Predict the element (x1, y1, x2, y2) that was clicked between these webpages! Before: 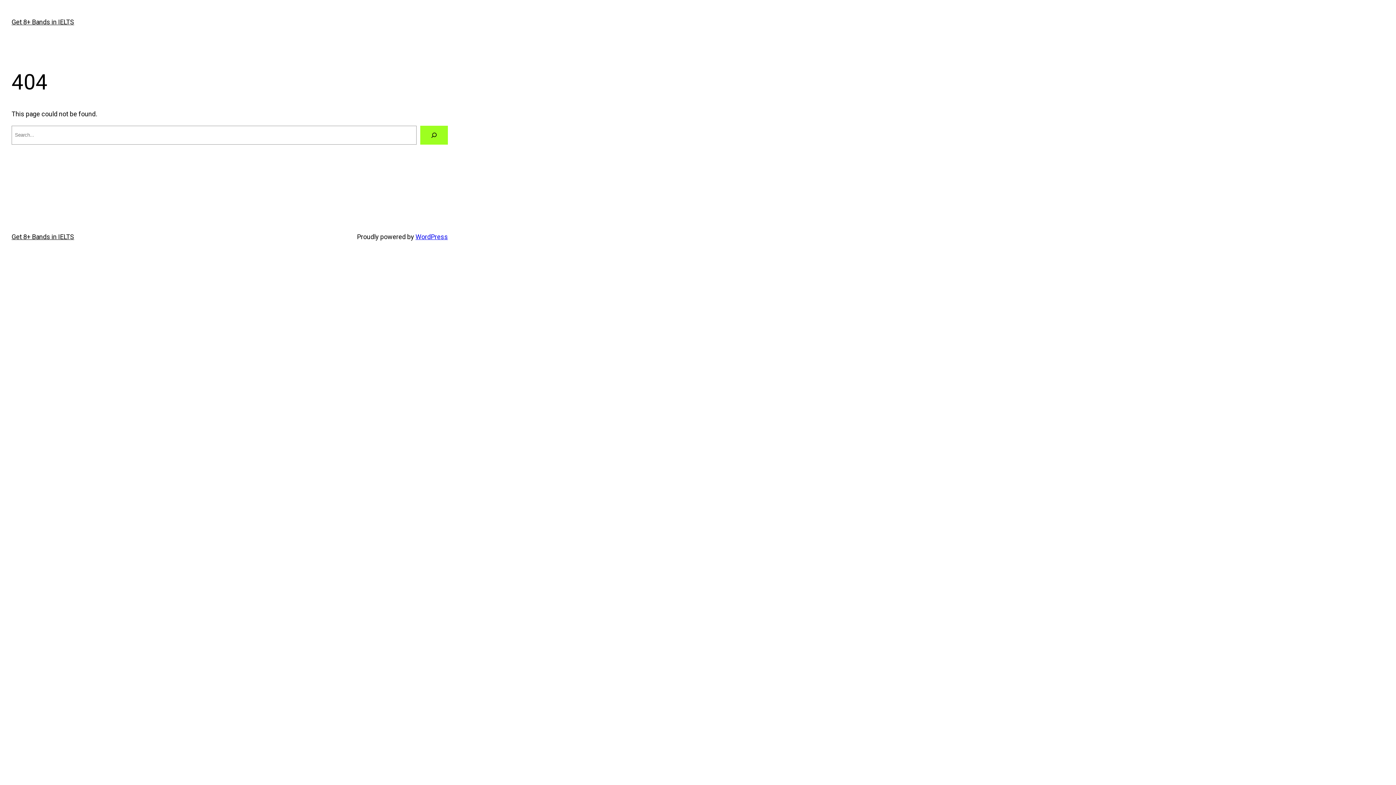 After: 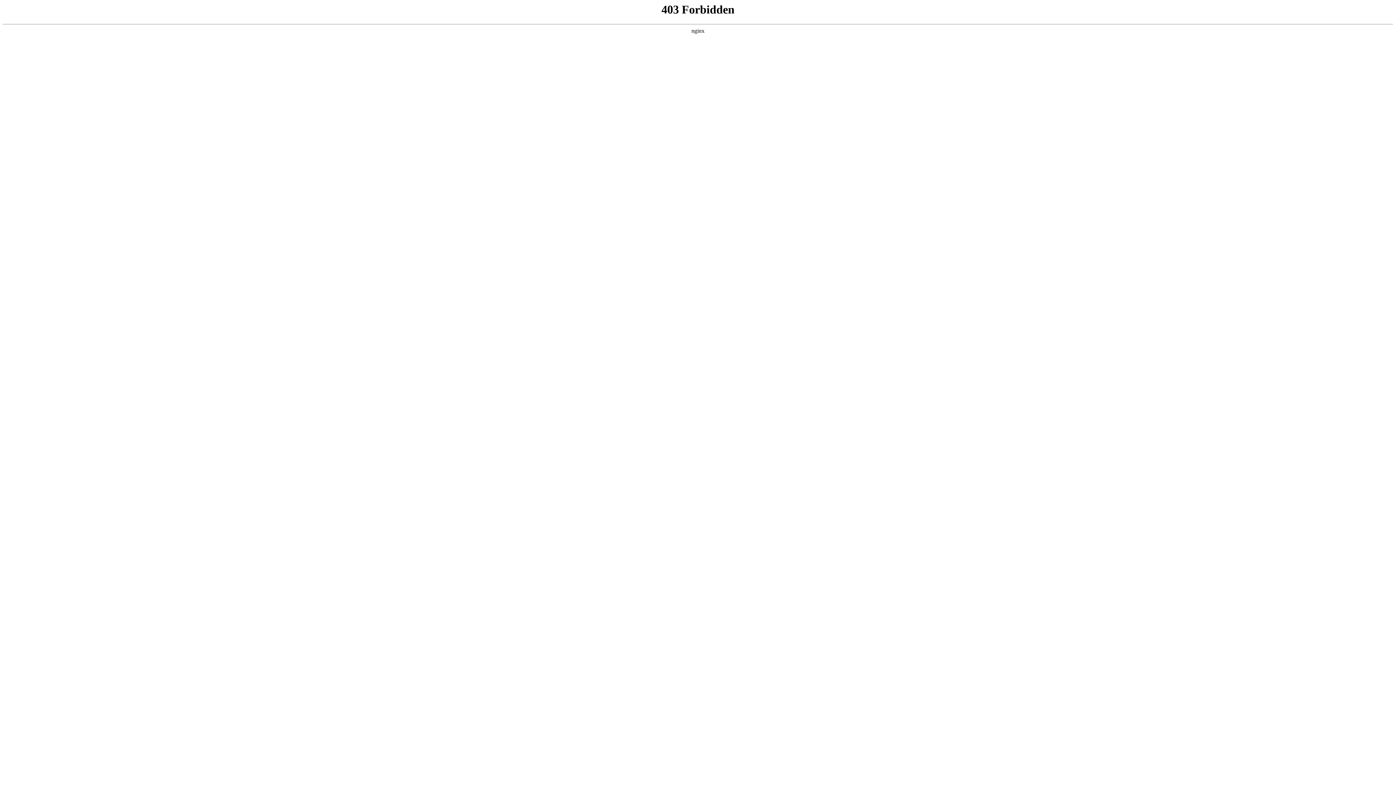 Action: bbox: (415, 232, 448, 240) label: WordPress